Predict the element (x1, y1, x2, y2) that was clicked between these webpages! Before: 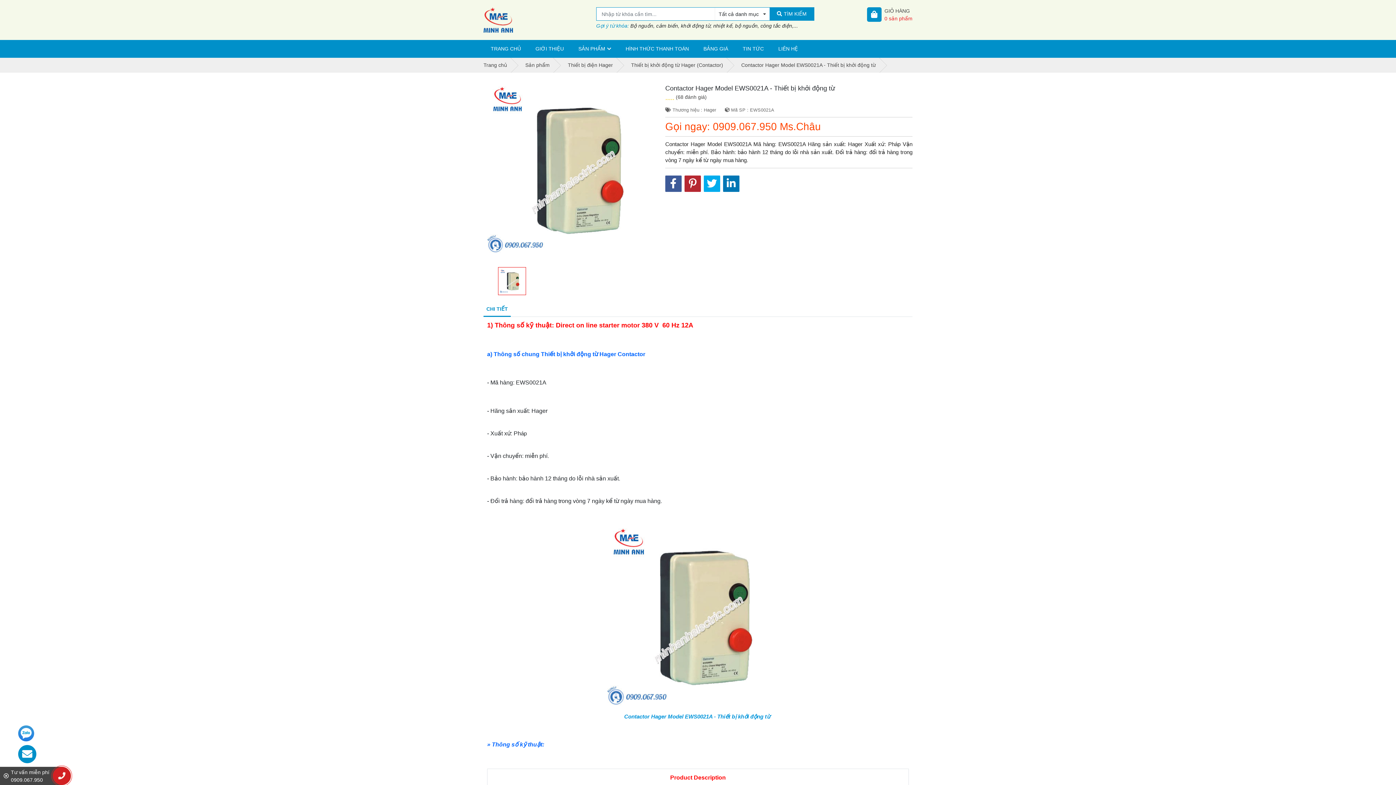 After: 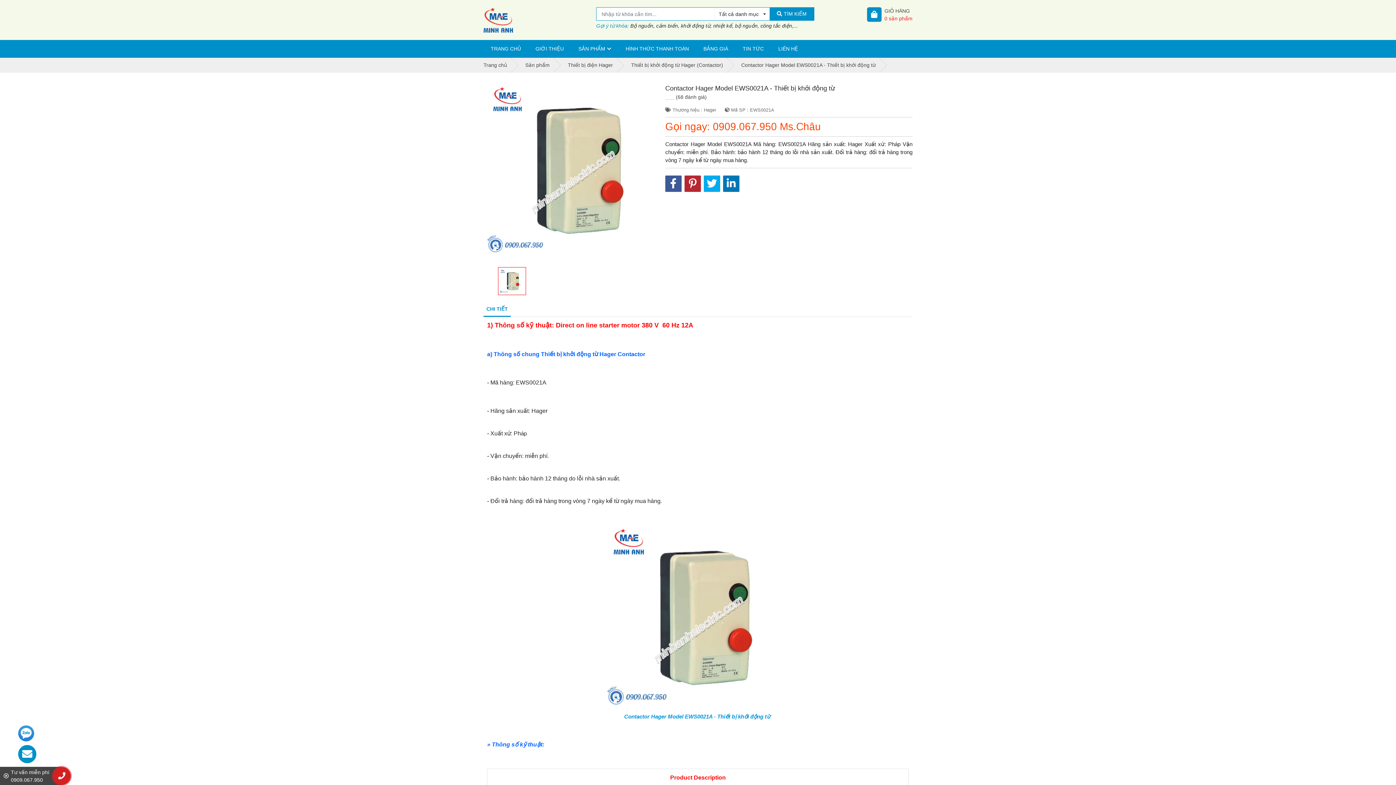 Action: bbox: (18, 745, 36, 763)